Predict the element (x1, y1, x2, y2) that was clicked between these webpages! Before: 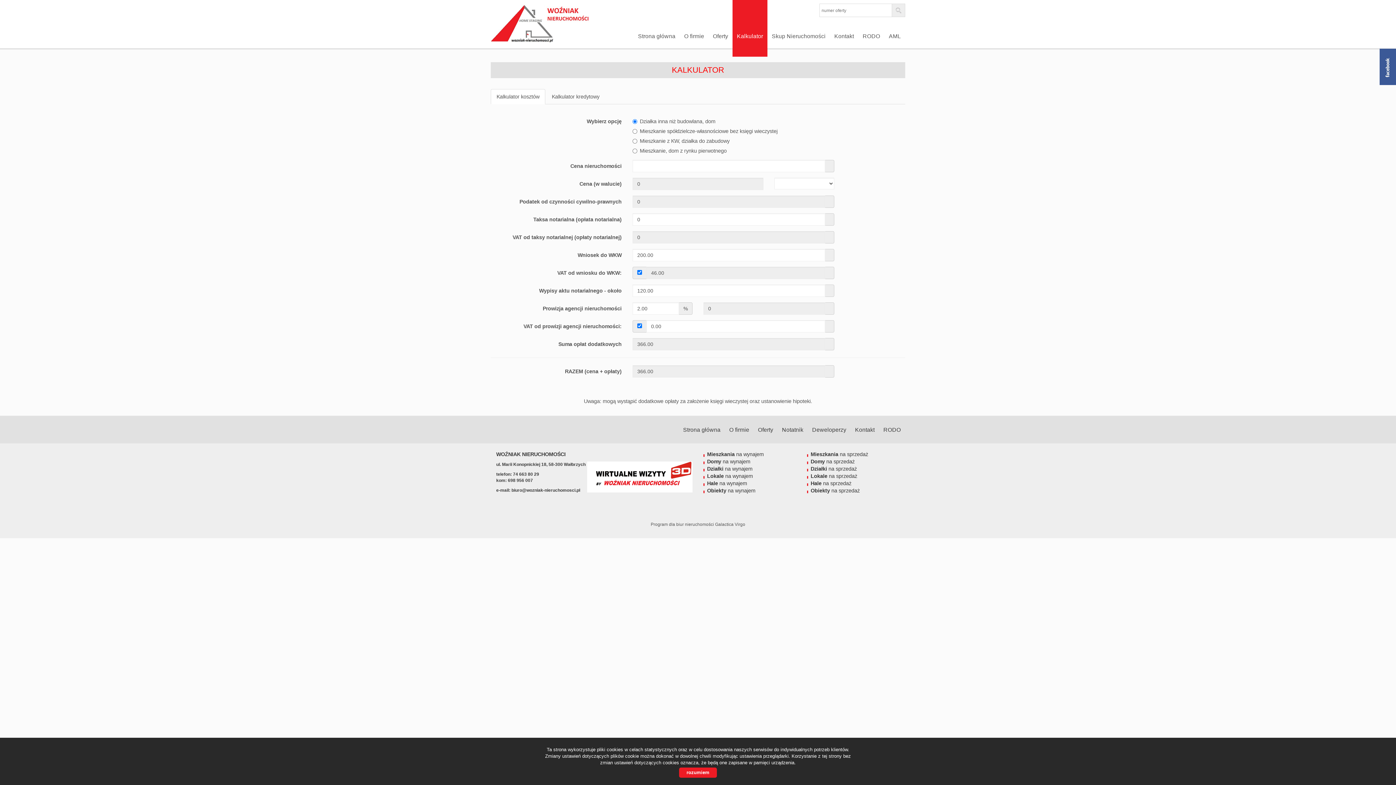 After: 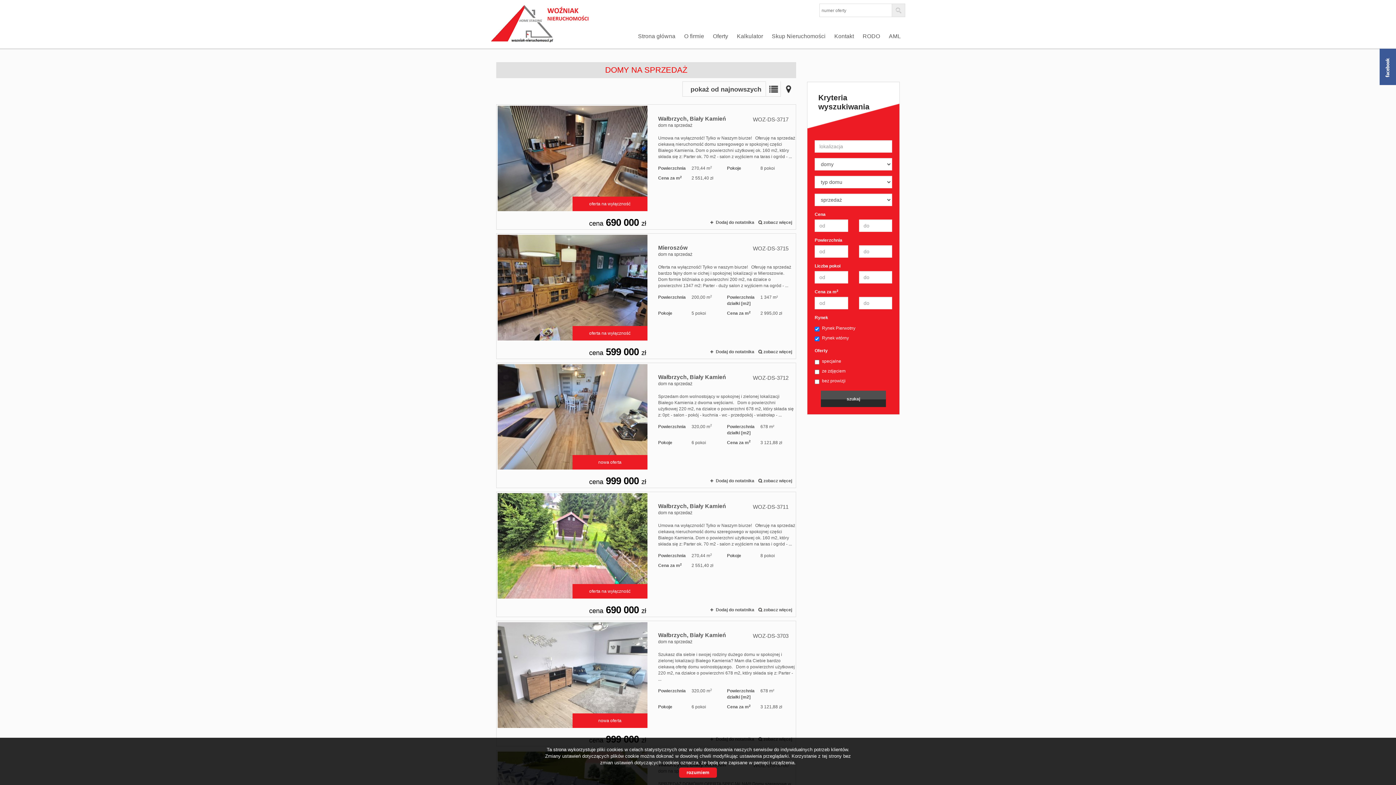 Action: label: Domy na sprzedaż bbox: (810, 458, 854, 464)